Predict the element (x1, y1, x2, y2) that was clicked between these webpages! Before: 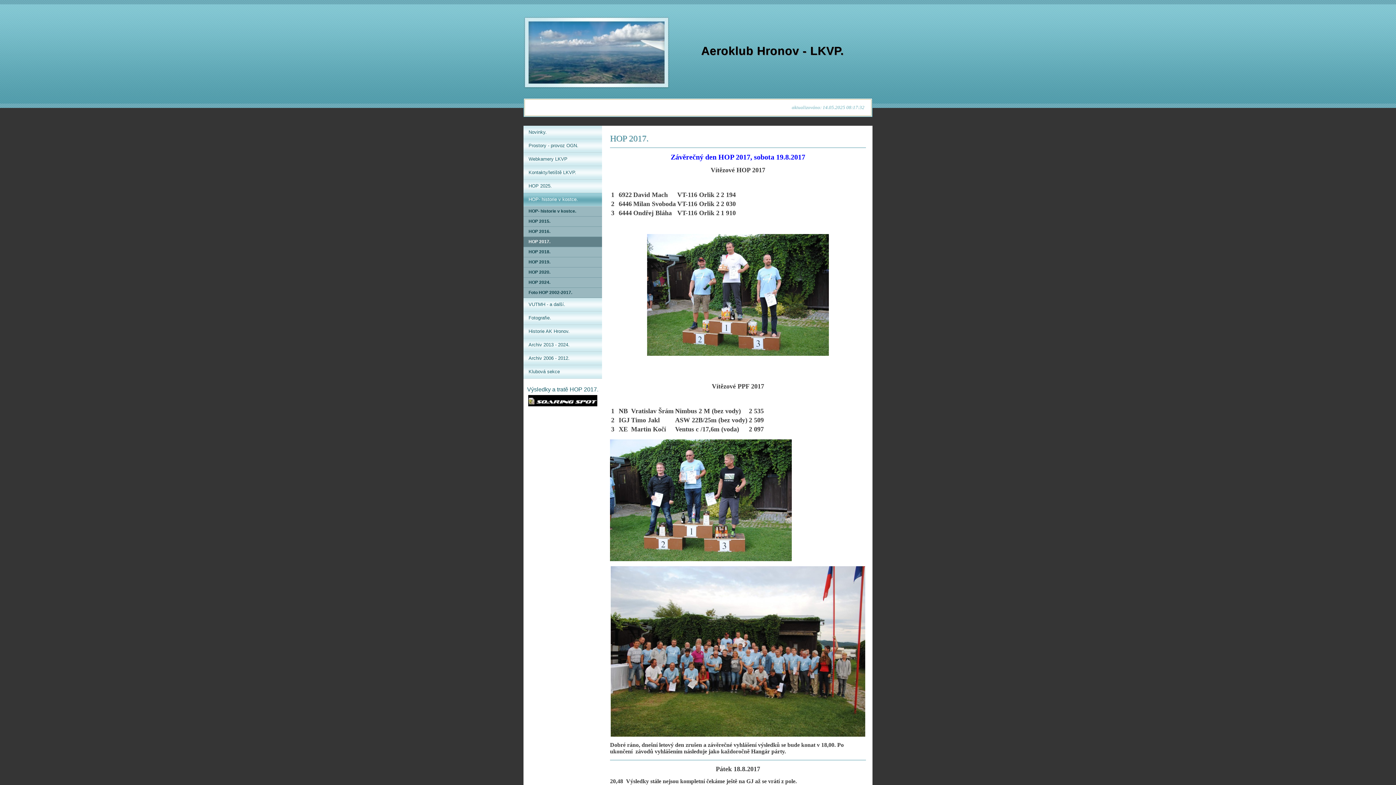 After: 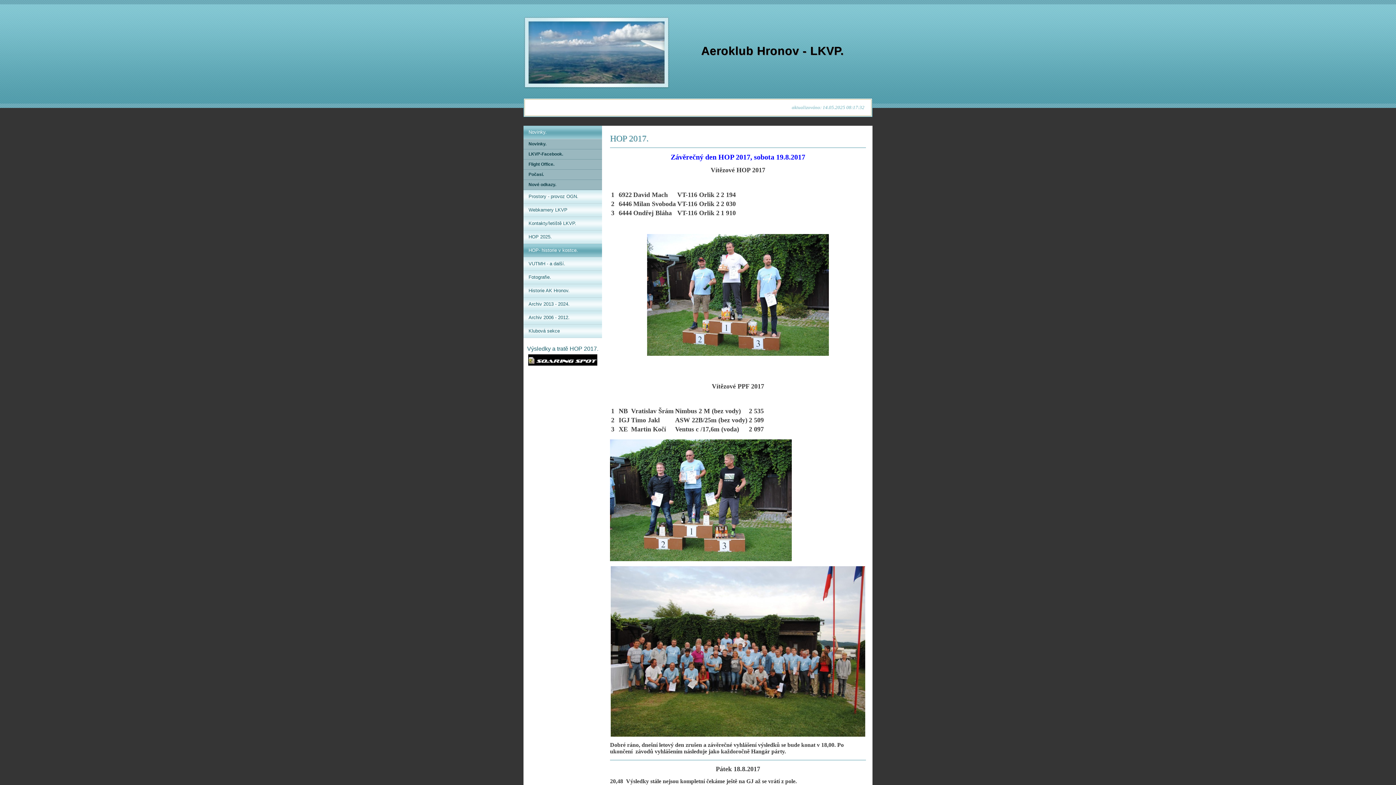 Action: bbox: (523, 125, 602, 139) label: Novinky.